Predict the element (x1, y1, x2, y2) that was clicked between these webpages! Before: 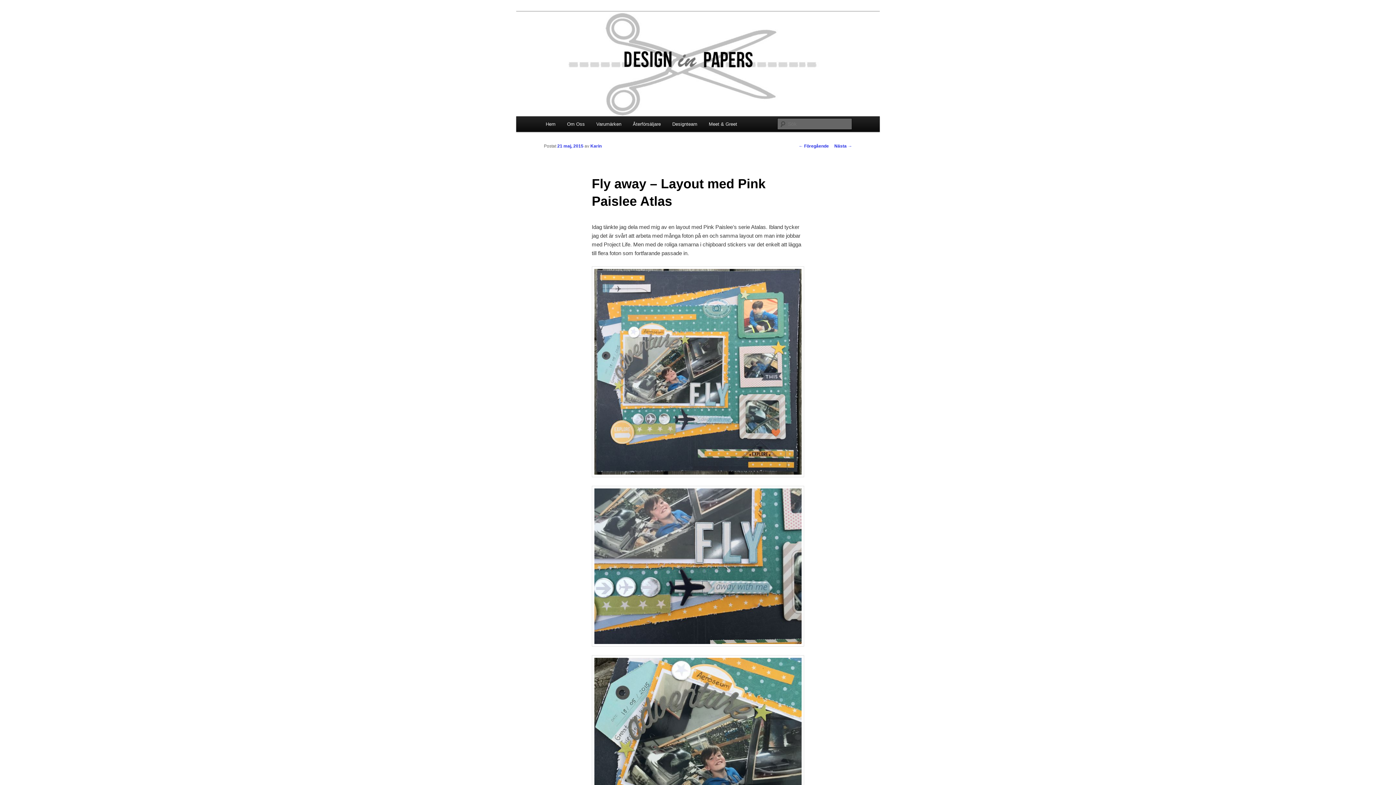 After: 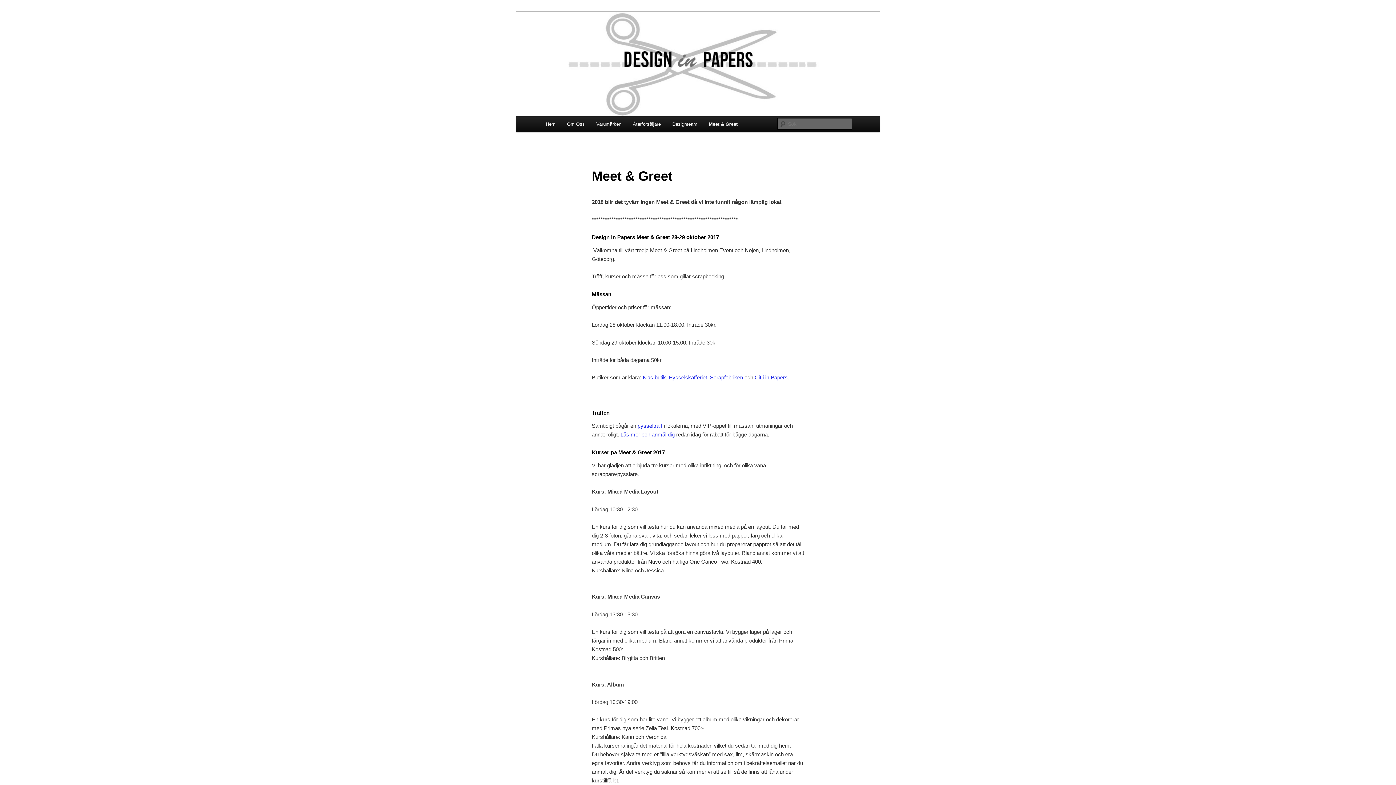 Action: bbox: (703, 116, 743, 132) label: Meet & Greet